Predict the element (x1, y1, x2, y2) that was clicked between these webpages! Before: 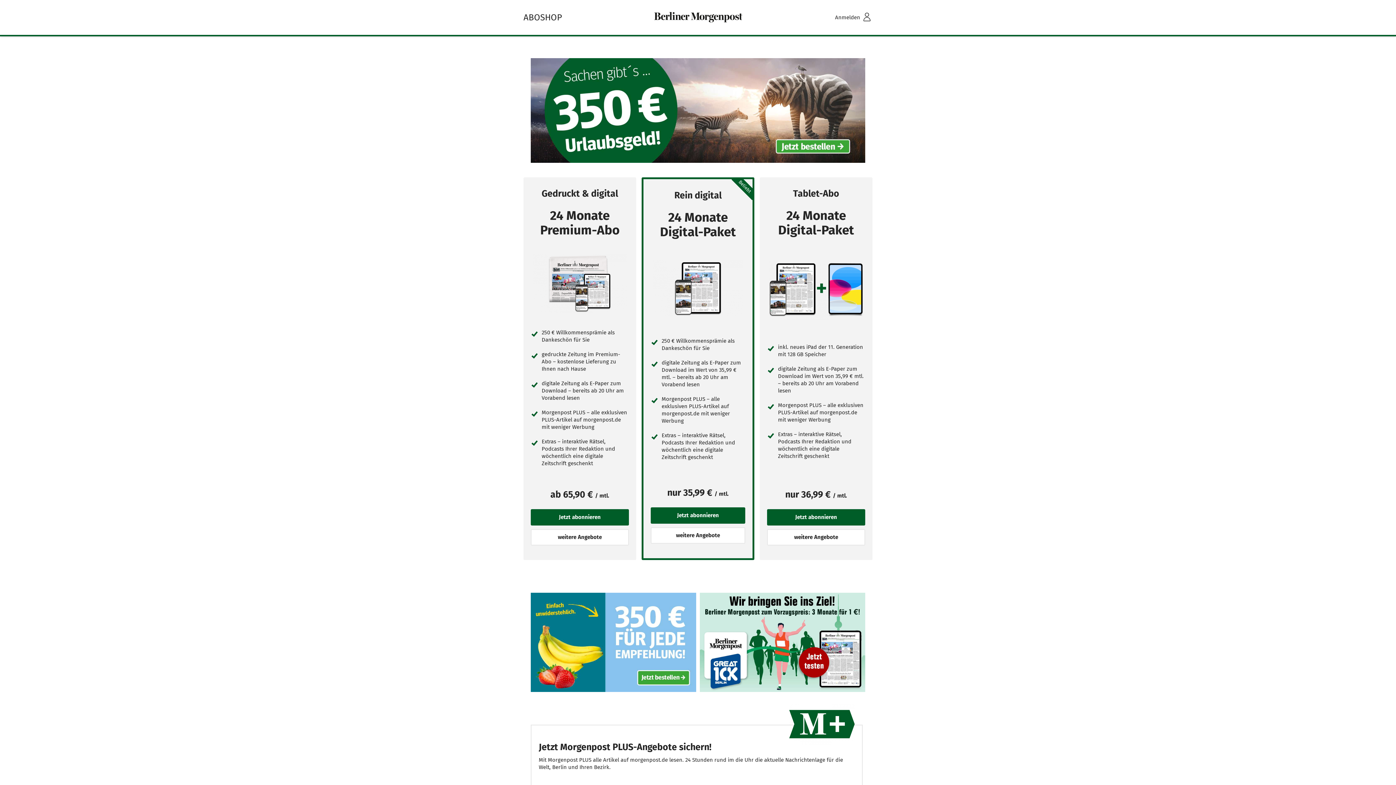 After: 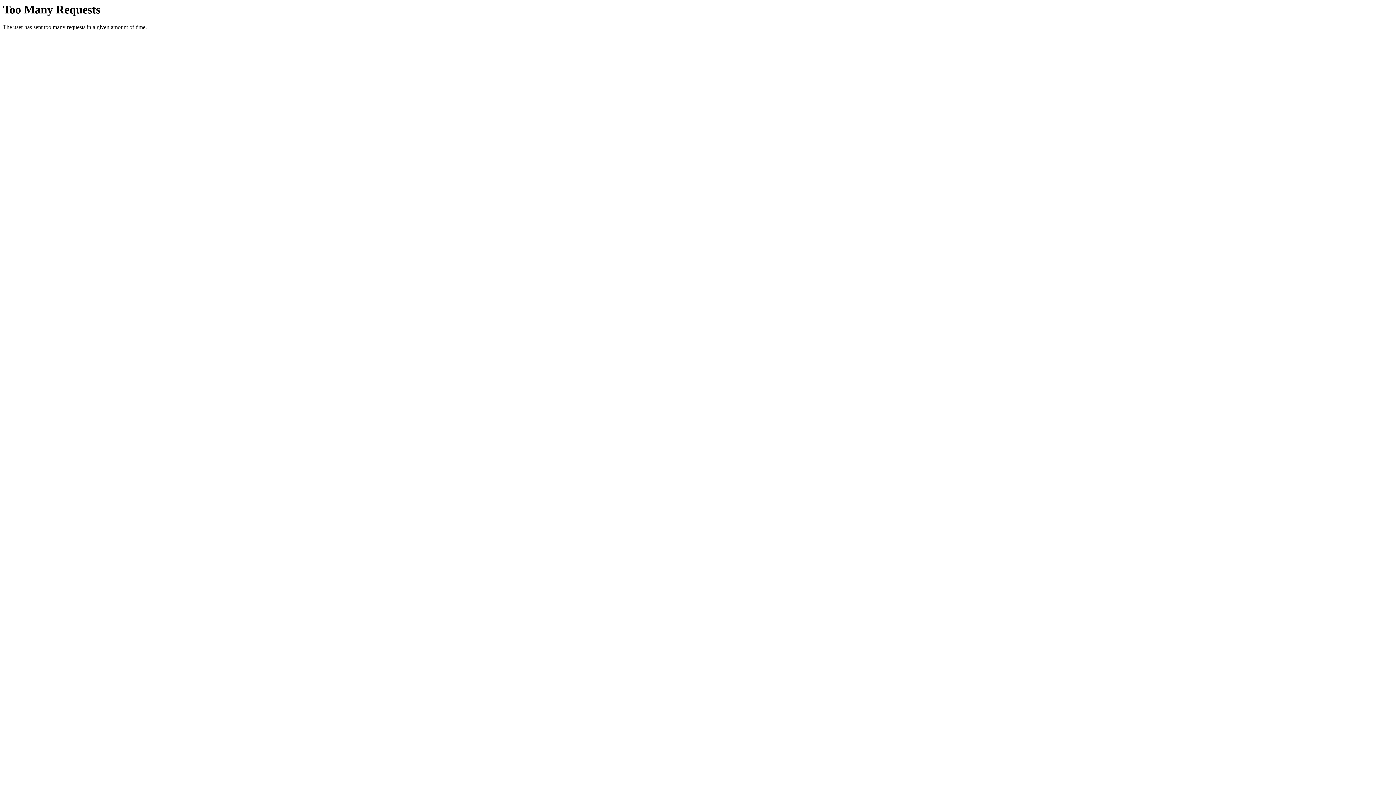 Action: bbox: (530, 58, 865, 166) label: Ein Elefant und ein Zebra stehen in der Landschaft. Werbung für 350 Euro Urlaubsgeld mit dem Text 'Jetzt bestellen' in einer Schaltfläche.